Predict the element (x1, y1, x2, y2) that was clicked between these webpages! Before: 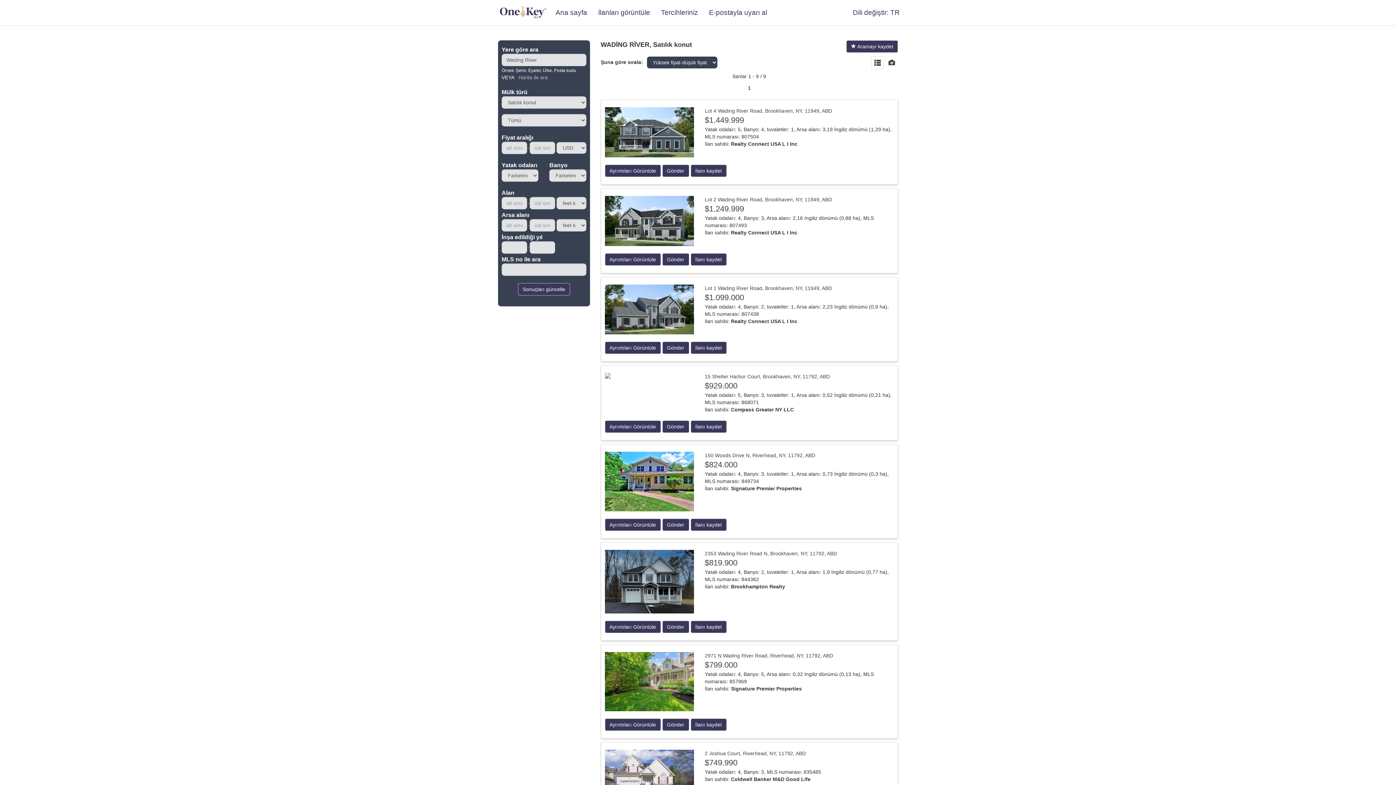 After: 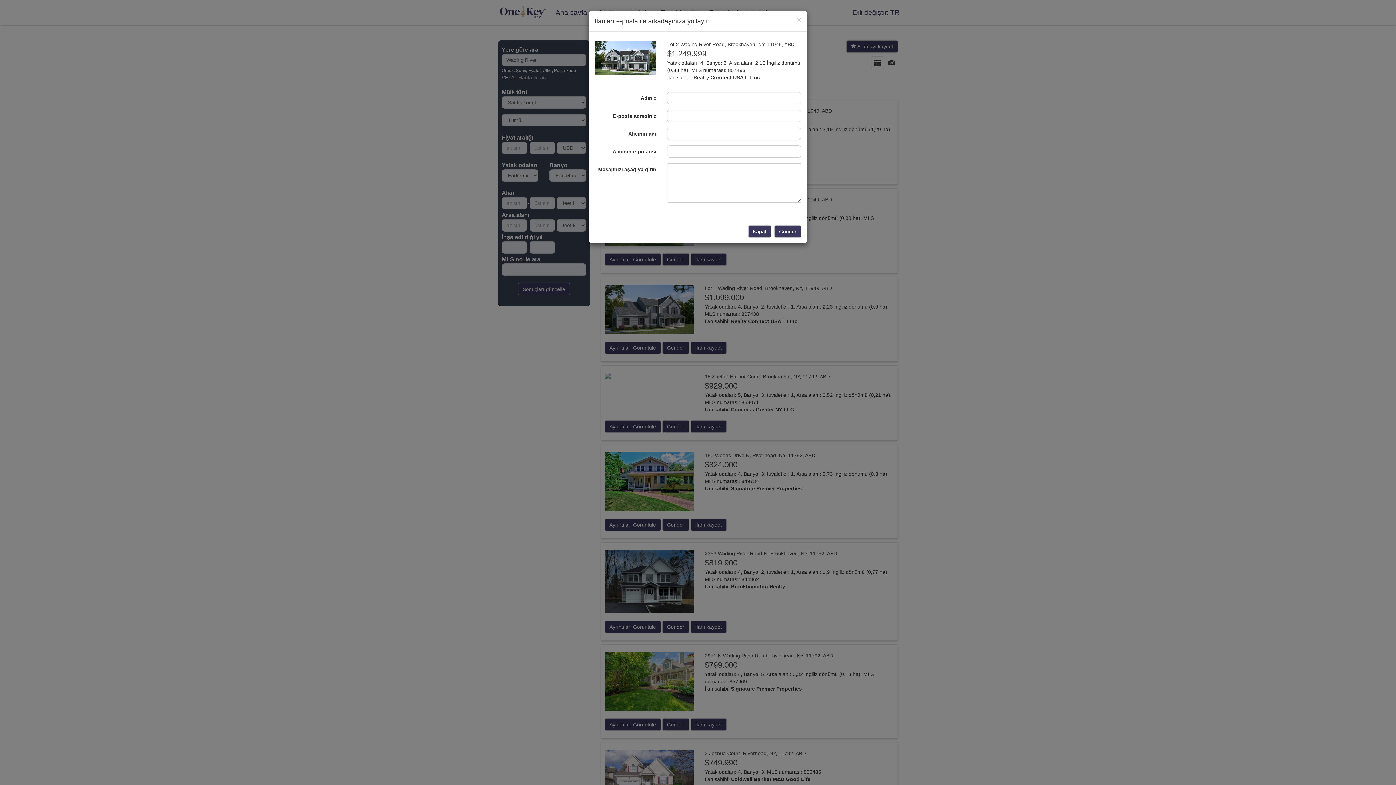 Action: bbox: (662, 253, 689, 265) label: Gönder